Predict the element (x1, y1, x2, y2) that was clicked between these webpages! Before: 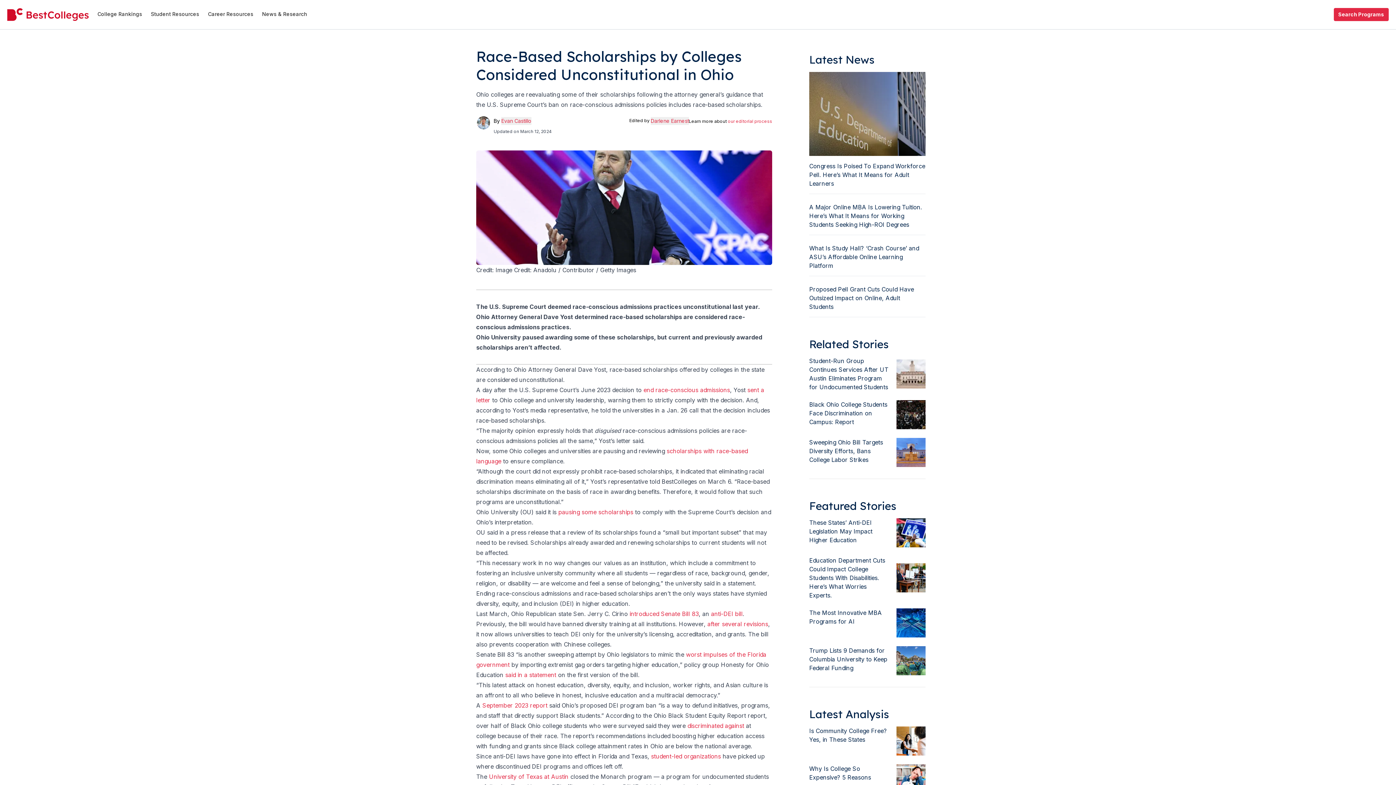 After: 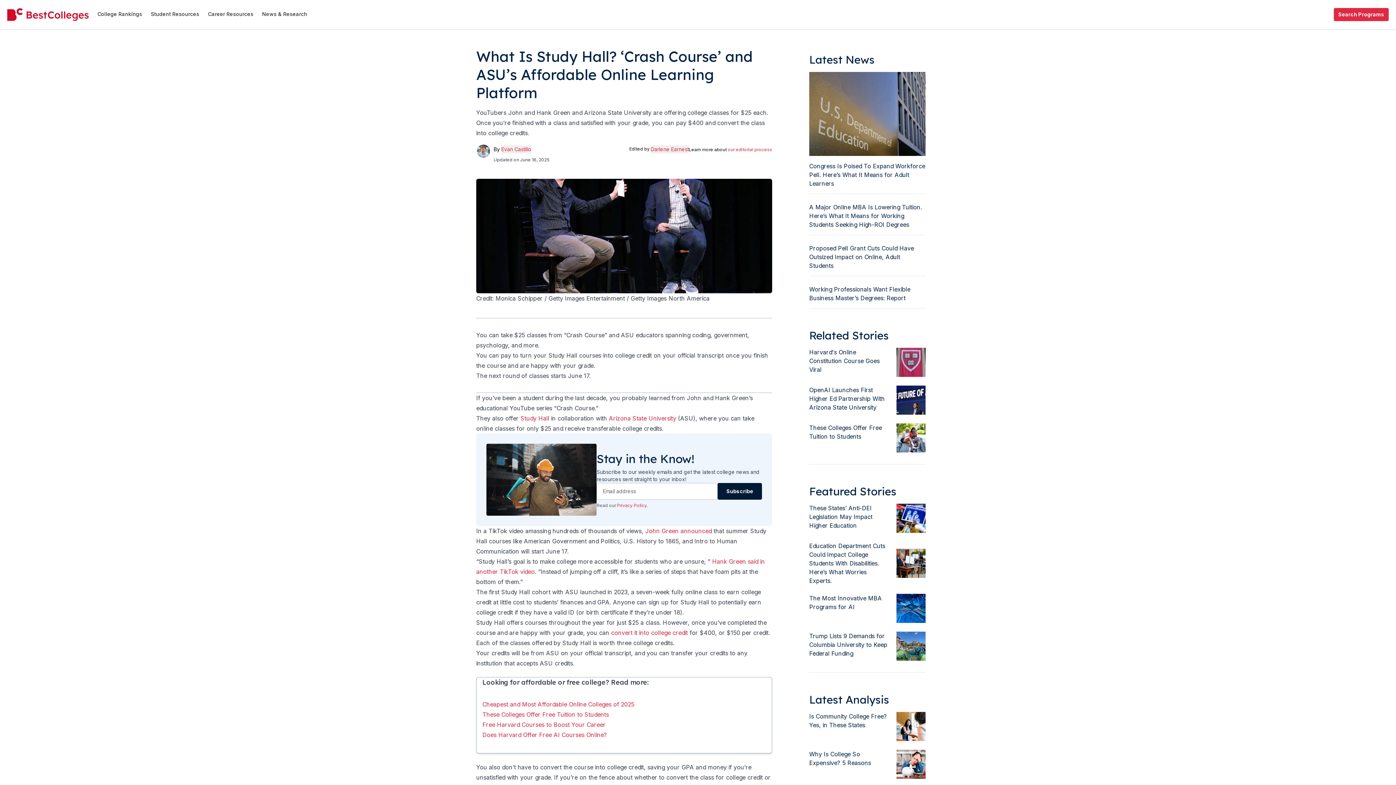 Action: label: What Is Study Hall? ‘Crash Course’ and ASU’s Affordable Online Learning Platform bbox: (809, 235, 925, 276)